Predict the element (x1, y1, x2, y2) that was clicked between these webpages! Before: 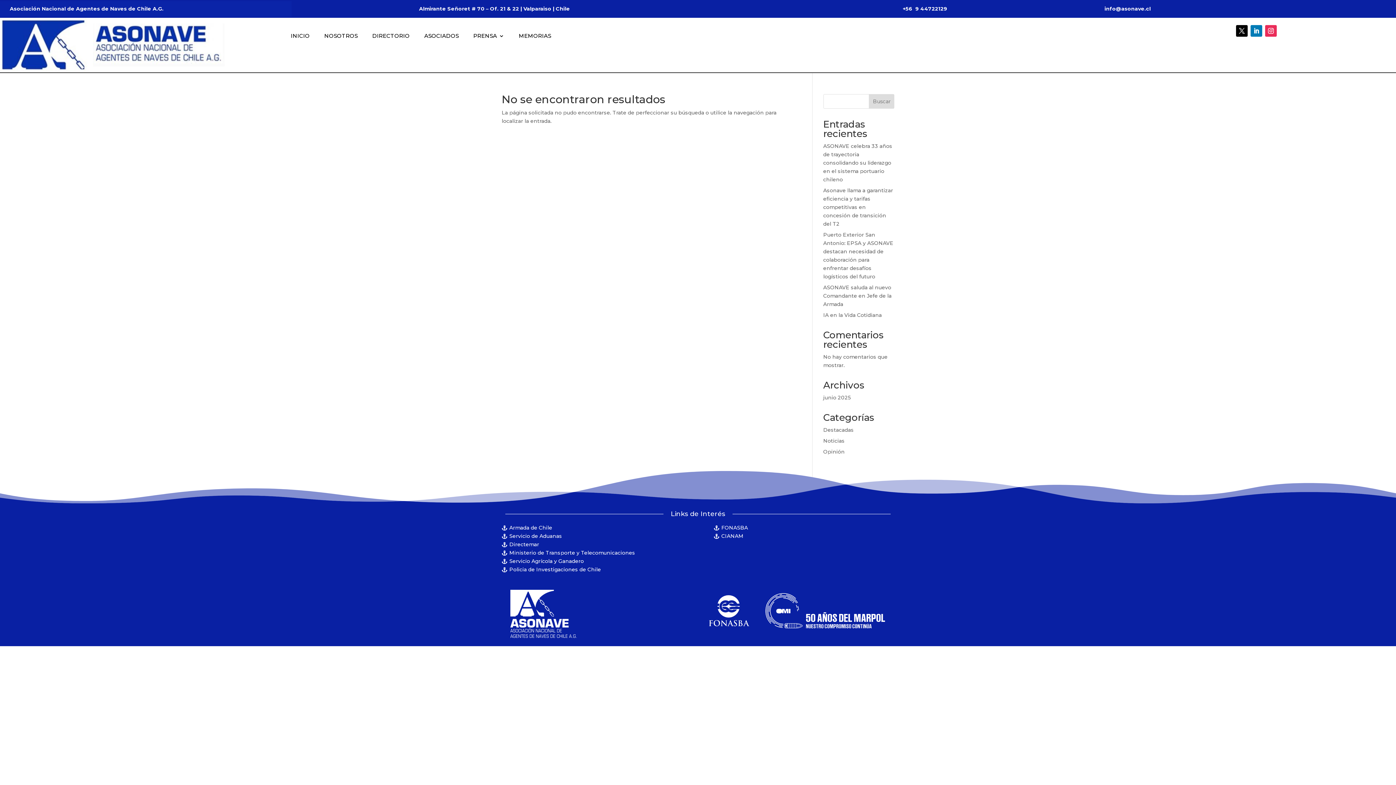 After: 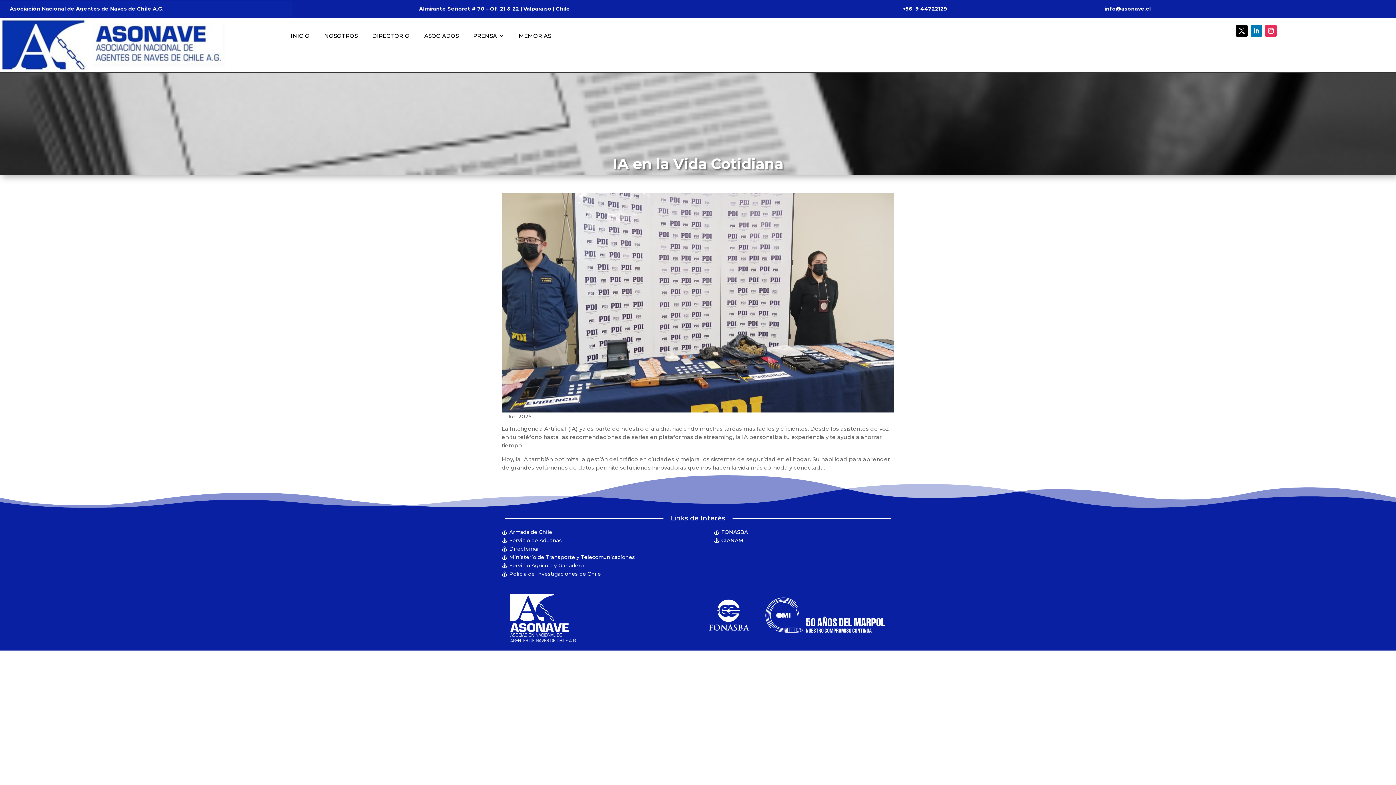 Action: bbox: (823, 312, 882, 318) label: IA en la Vida Cotidiana